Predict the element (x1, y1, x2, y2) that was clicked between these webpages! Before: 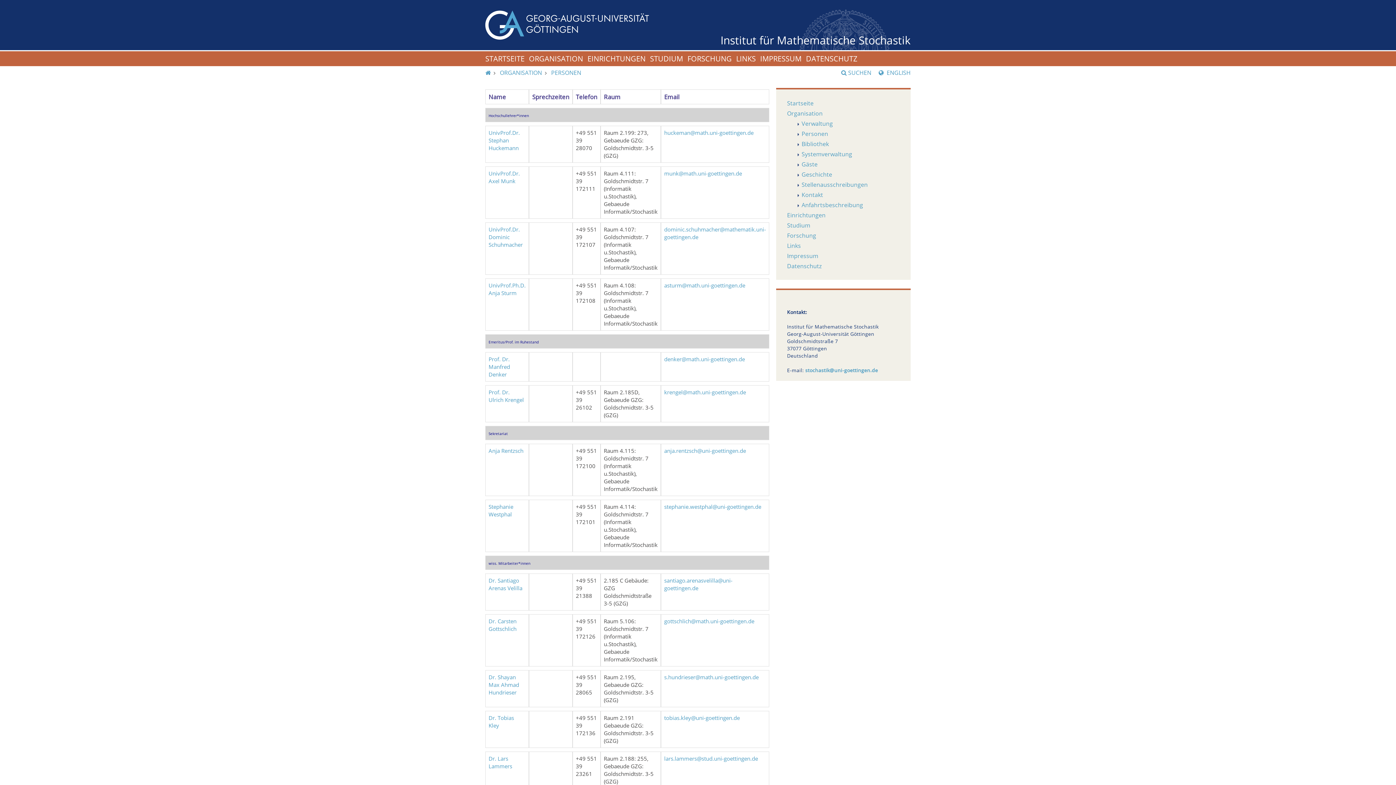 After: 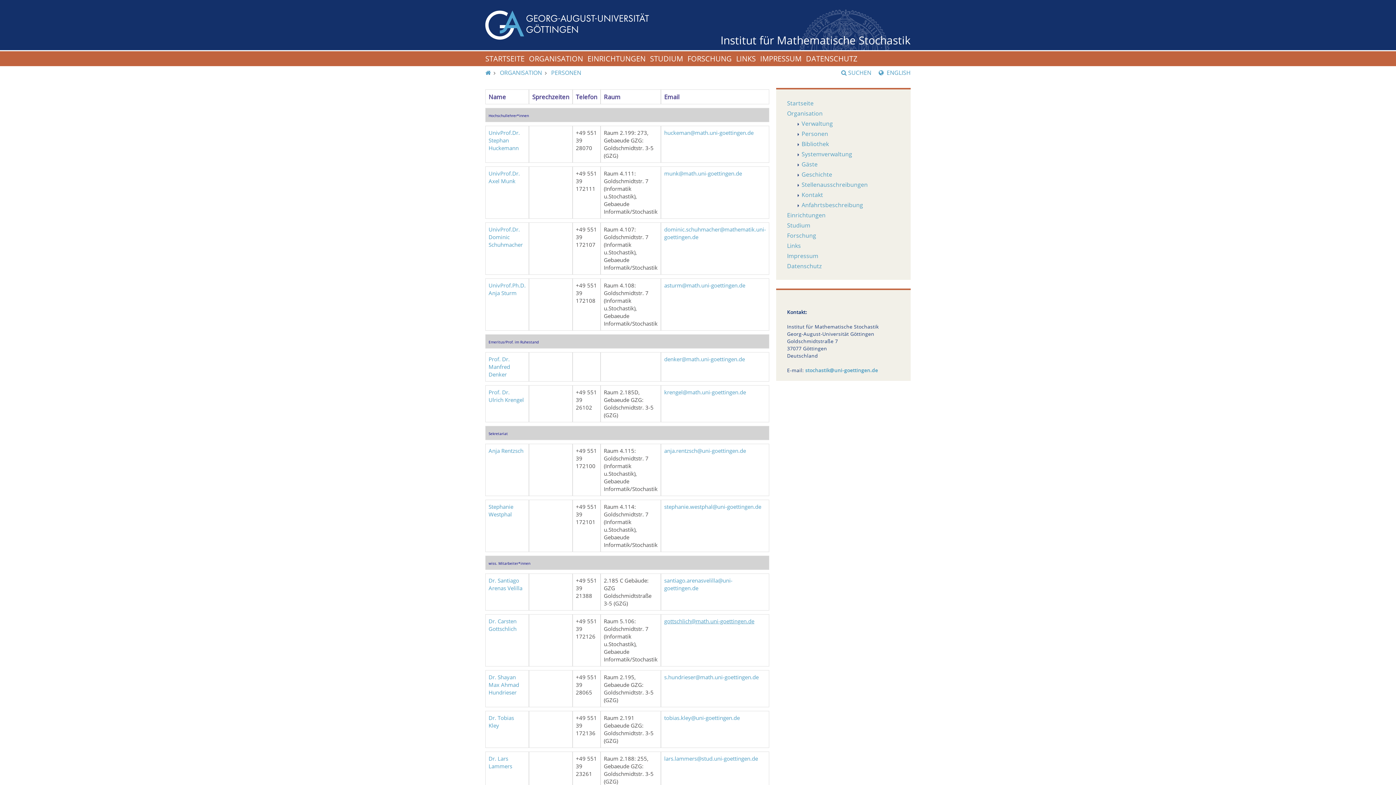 Action: label: gottschlich@math.uni-goettingen.de bbox: (664, 617, 754, 625)